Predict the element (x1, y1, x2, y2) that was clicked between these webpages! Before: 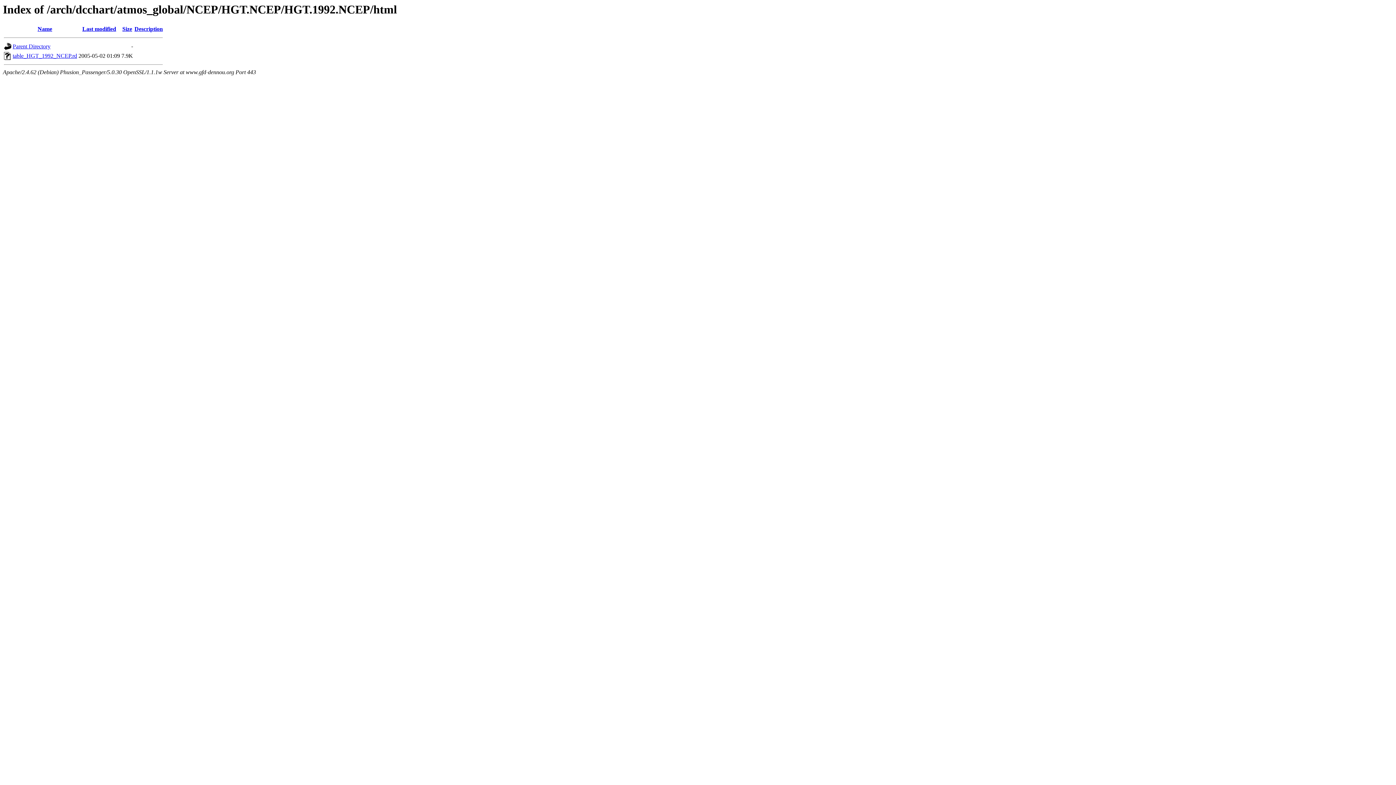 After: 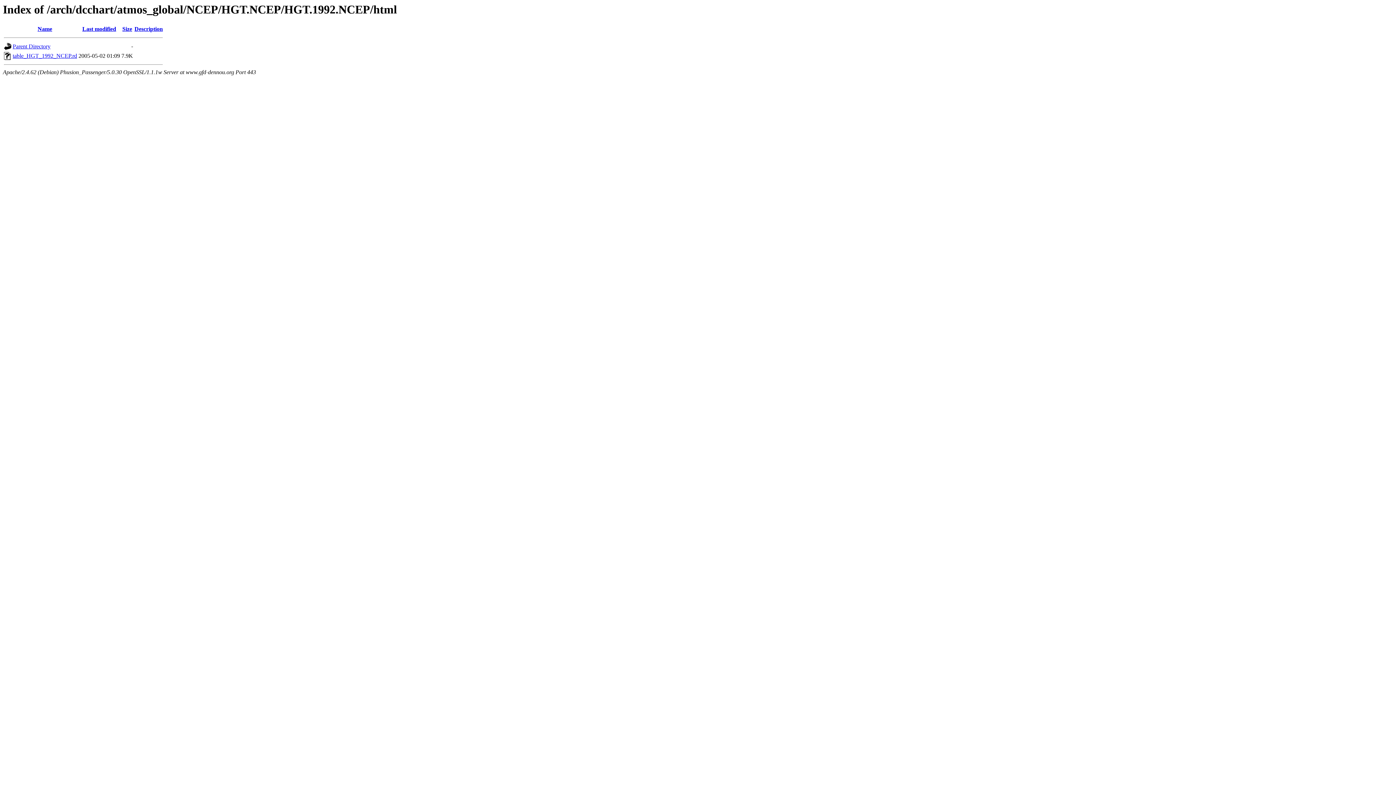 Action: bbox: (82, 25, 116, 32) label: Last modified